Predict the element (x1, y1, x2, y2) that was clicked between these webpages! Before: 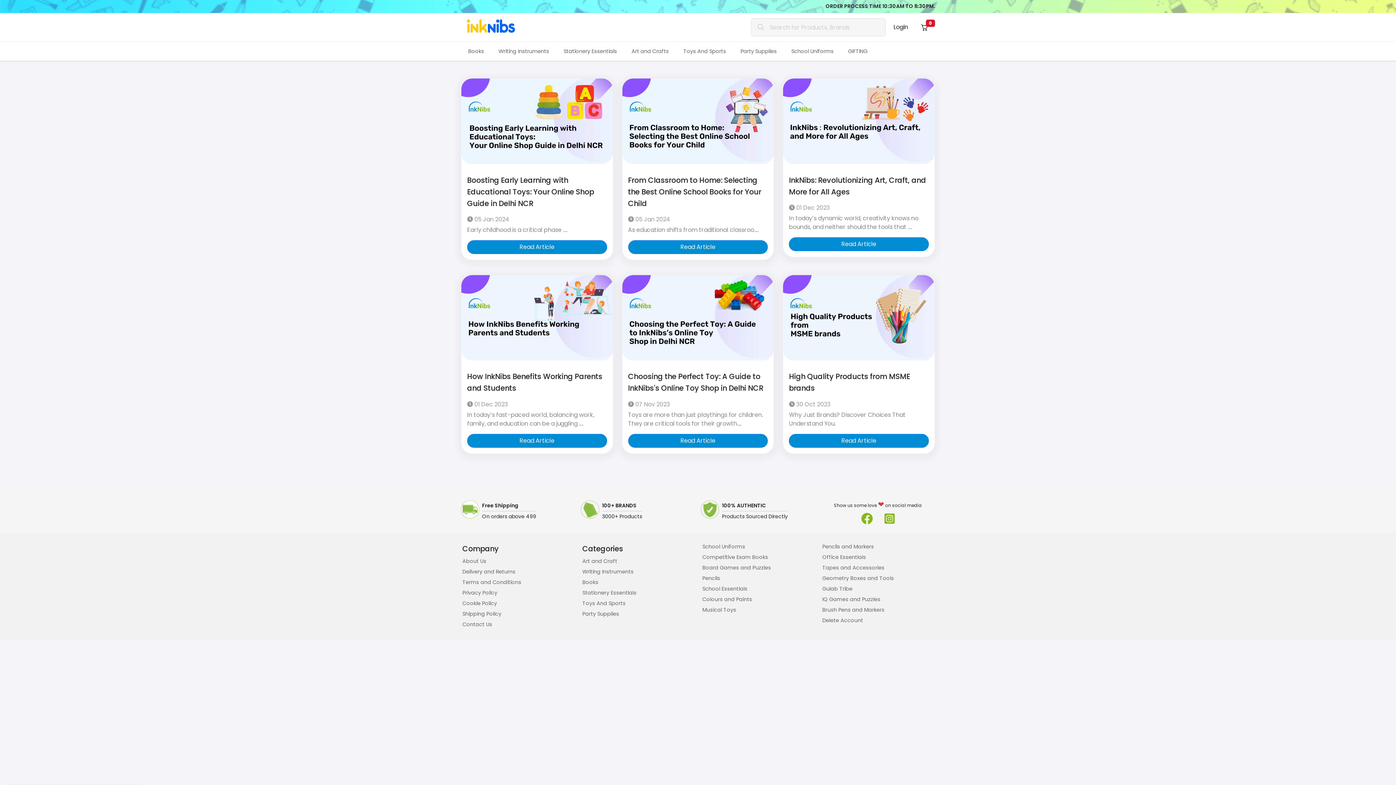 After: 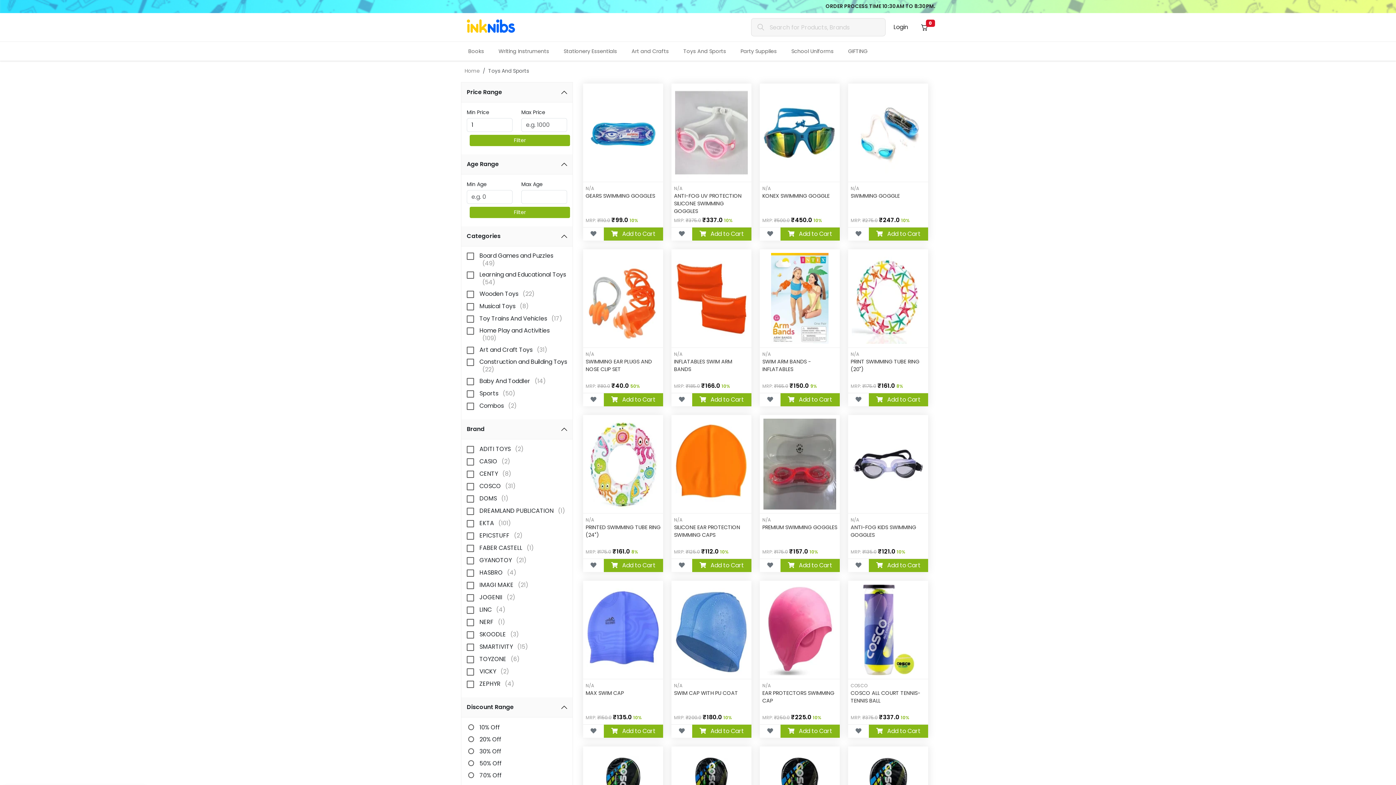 Action: label: Toys And Sports bbox: (582, 598, 693, 609)